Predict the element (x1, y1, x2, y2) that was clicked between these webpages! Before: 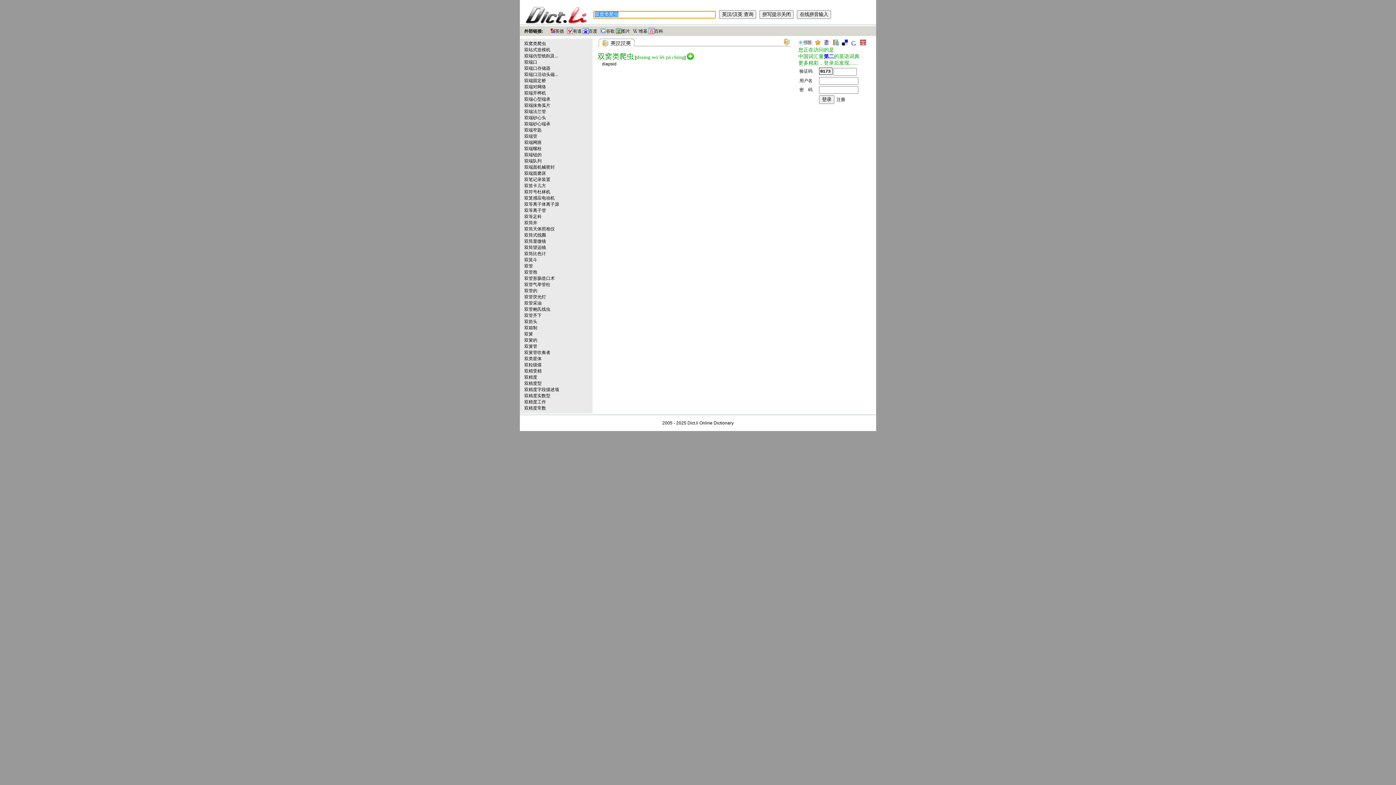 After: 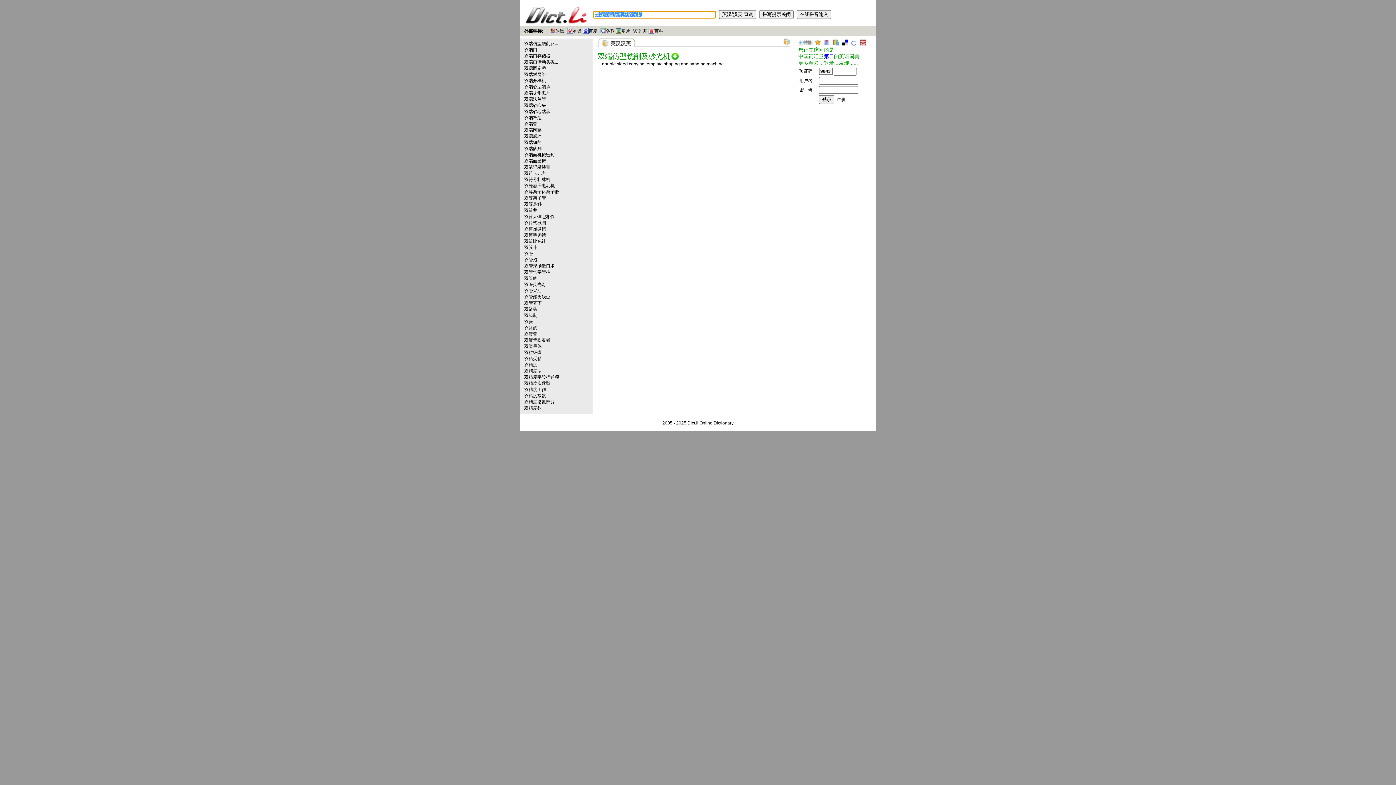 Action: label: 双端仿型铣削及... bbox: (524, 53, 558, 58)